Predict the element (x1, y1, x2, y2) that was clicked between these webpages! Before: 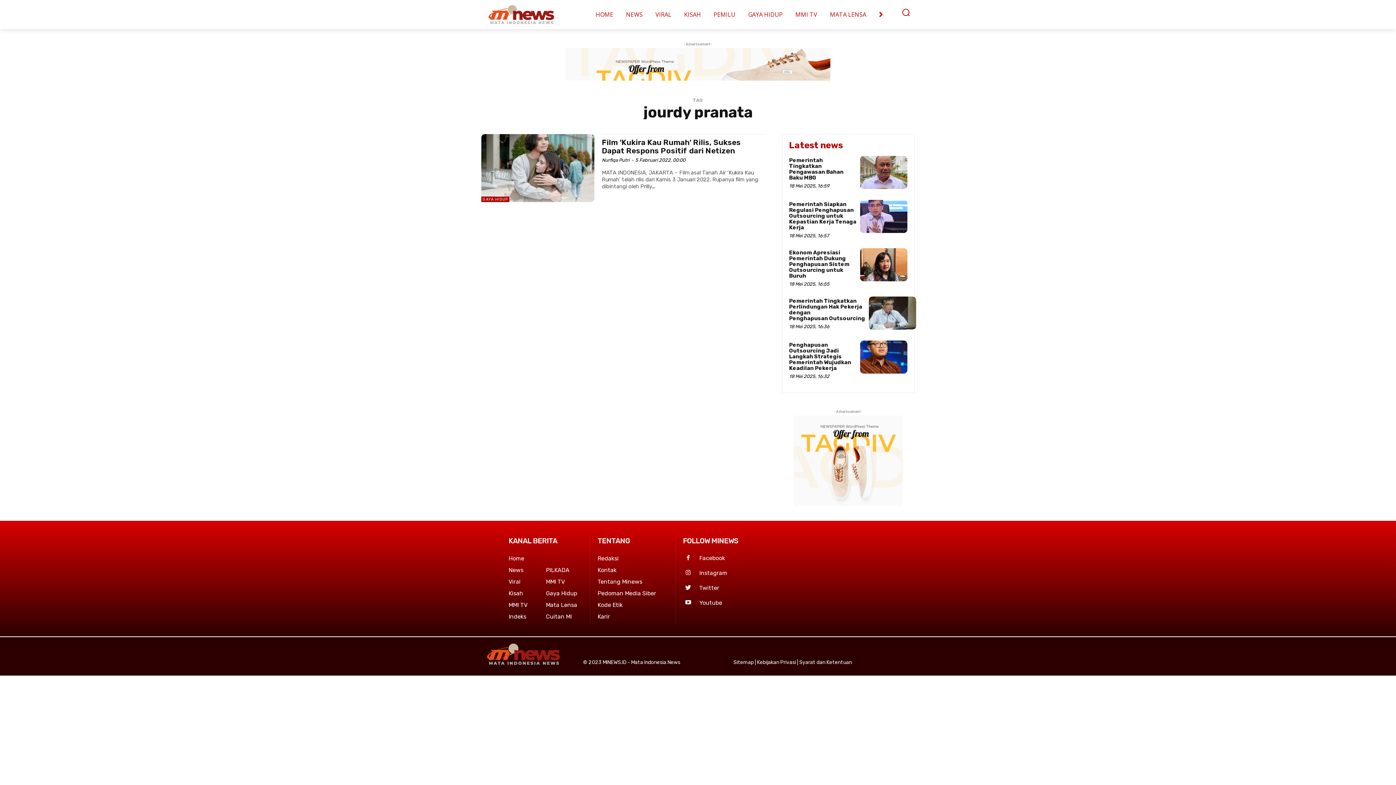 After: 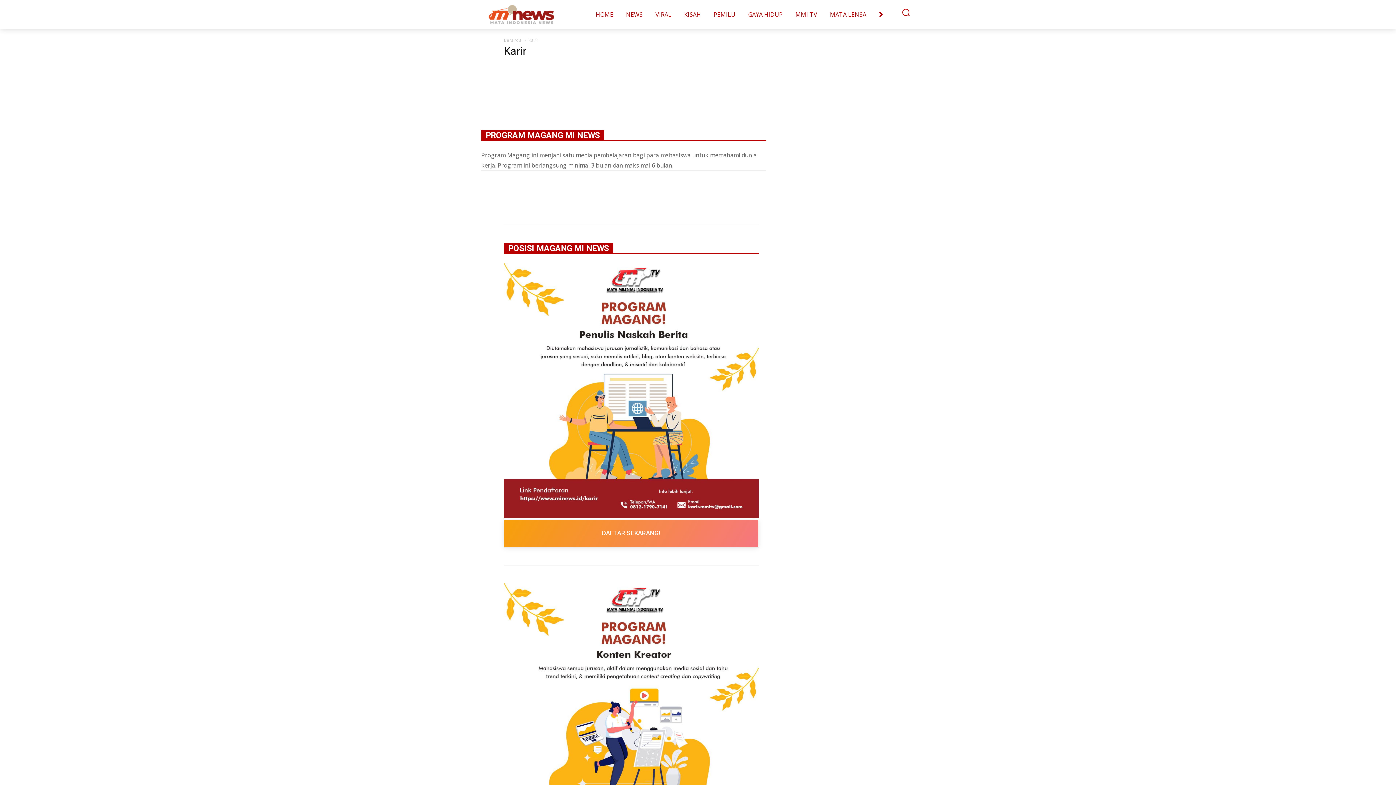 Action: bbox: (597, 611, 656, 622) label: Karir